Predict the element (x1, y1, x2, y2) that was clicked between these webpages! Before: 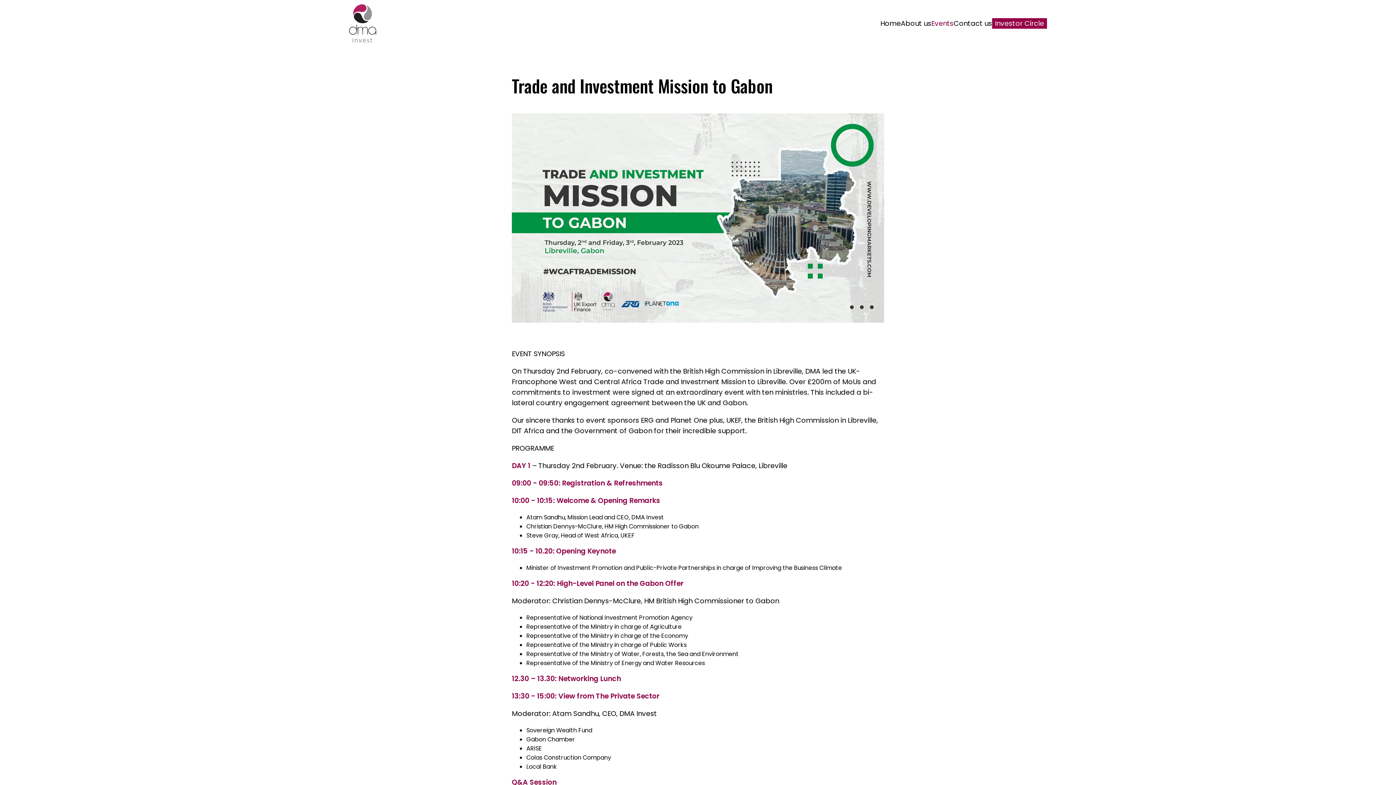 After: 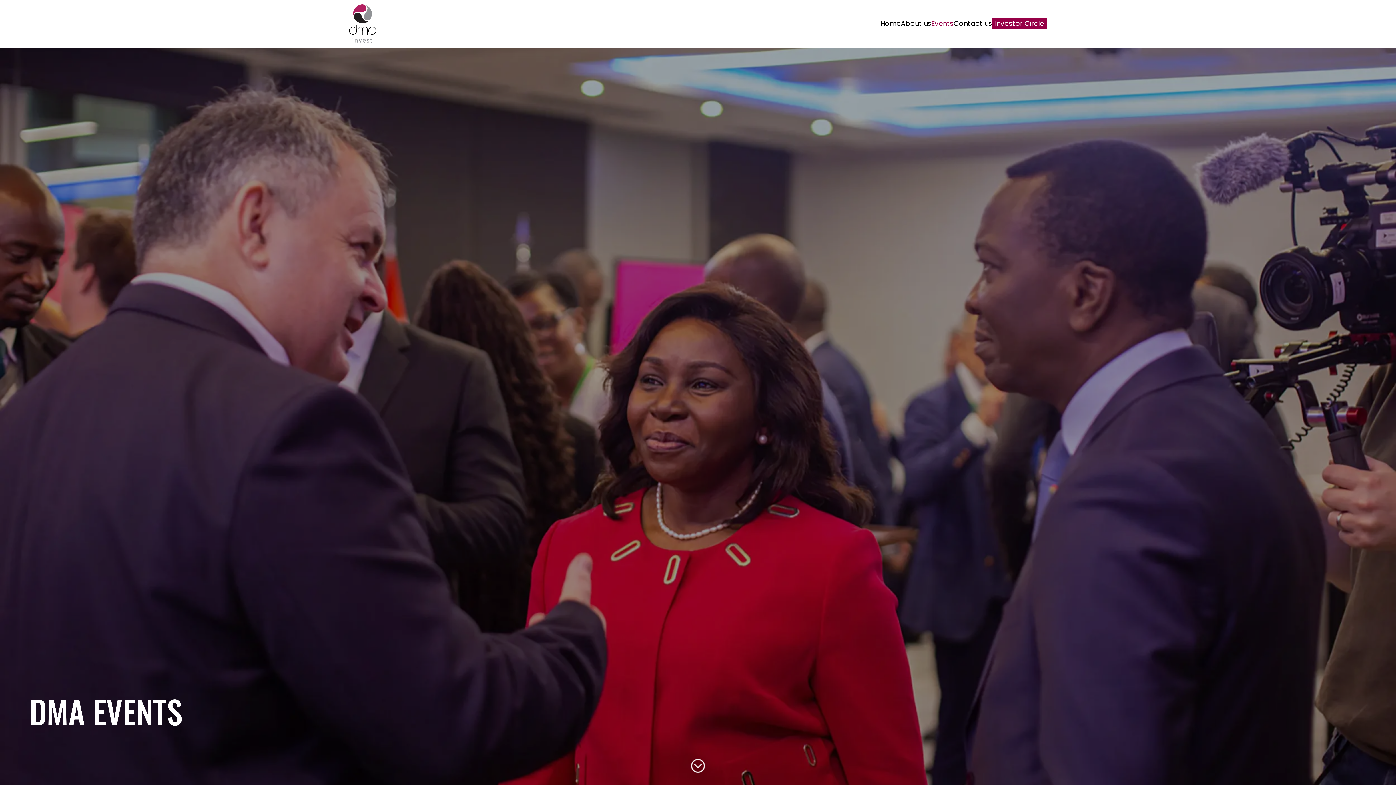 Action: label: Events bbox: (931, 18, 953, 28)